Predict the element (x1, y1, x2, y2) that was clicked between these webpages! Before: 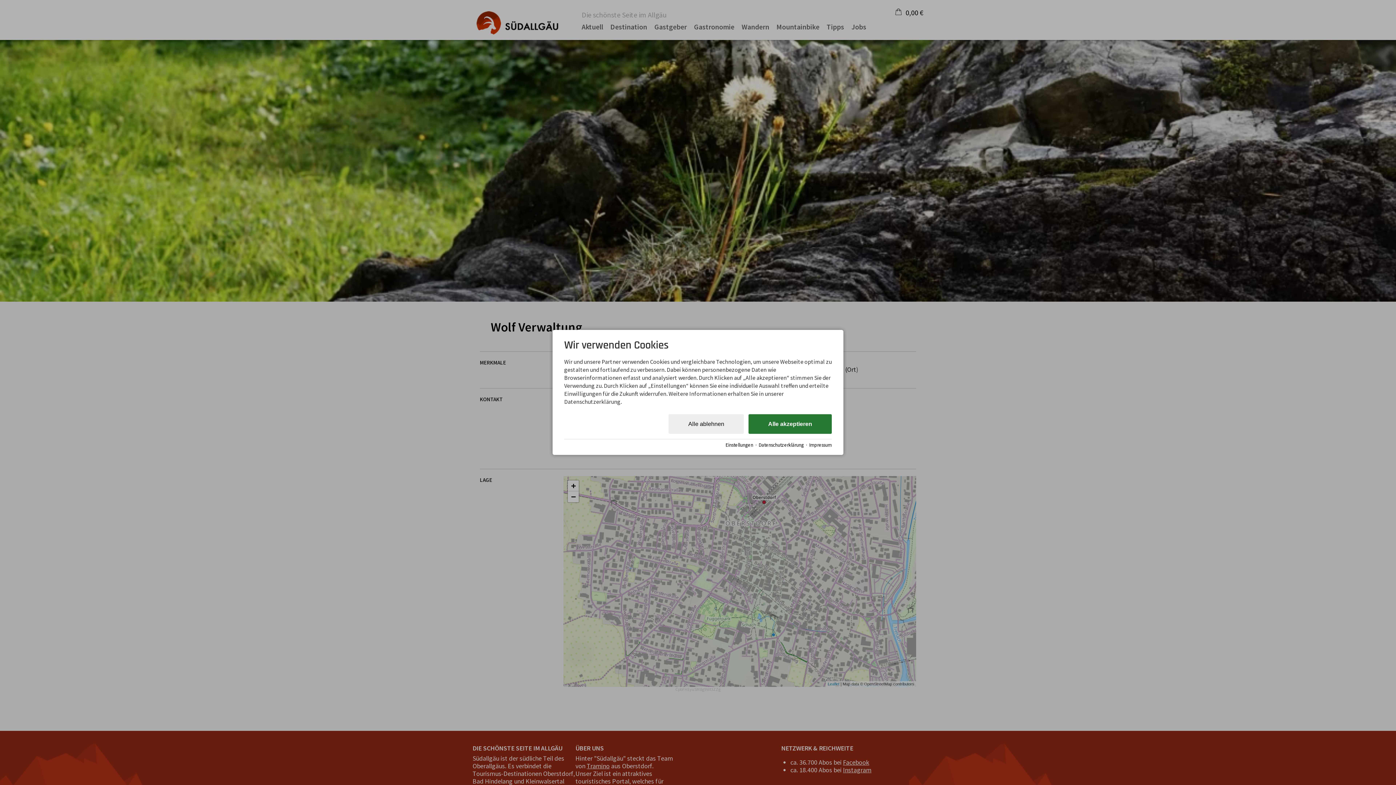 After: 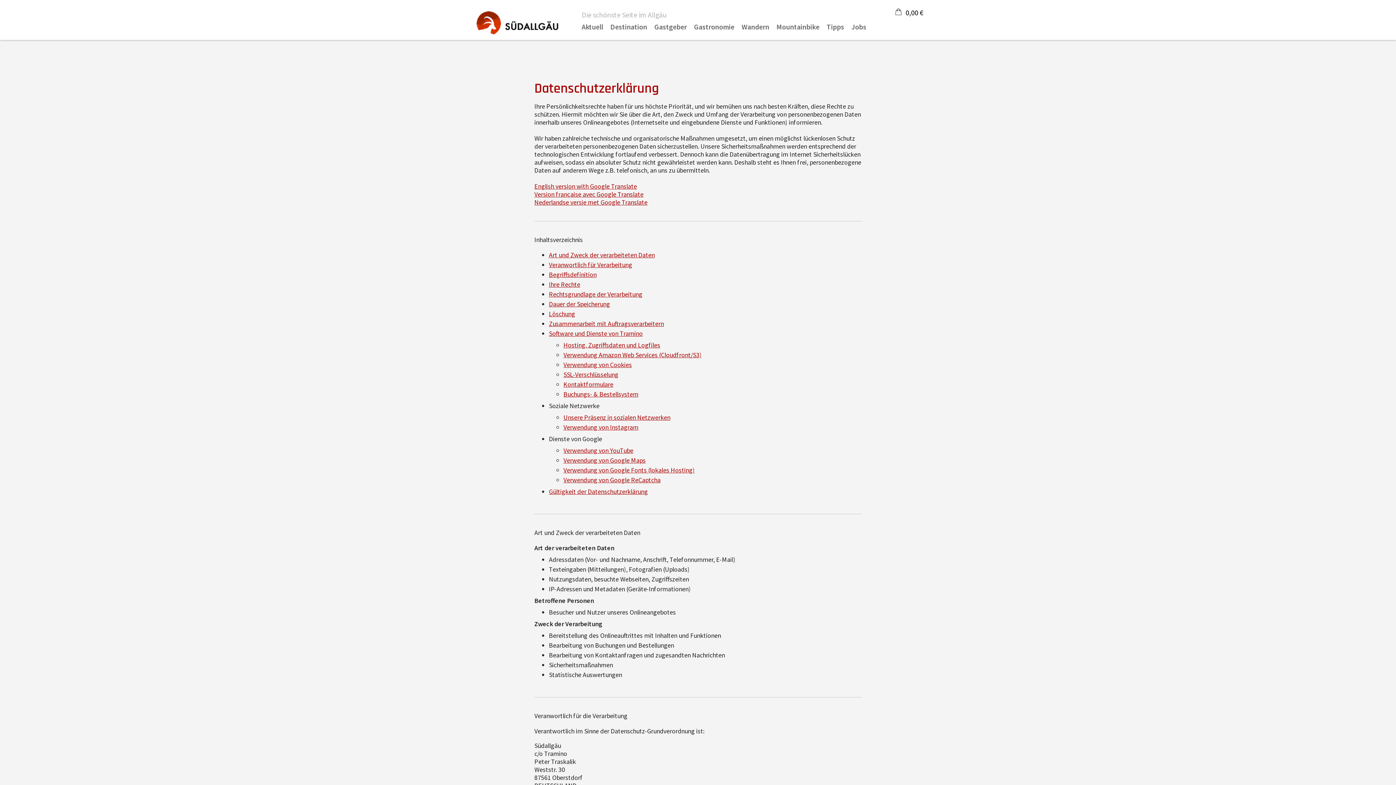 Action: label: Datenschutzerklärung bbox: (758, 442, 804, 448)